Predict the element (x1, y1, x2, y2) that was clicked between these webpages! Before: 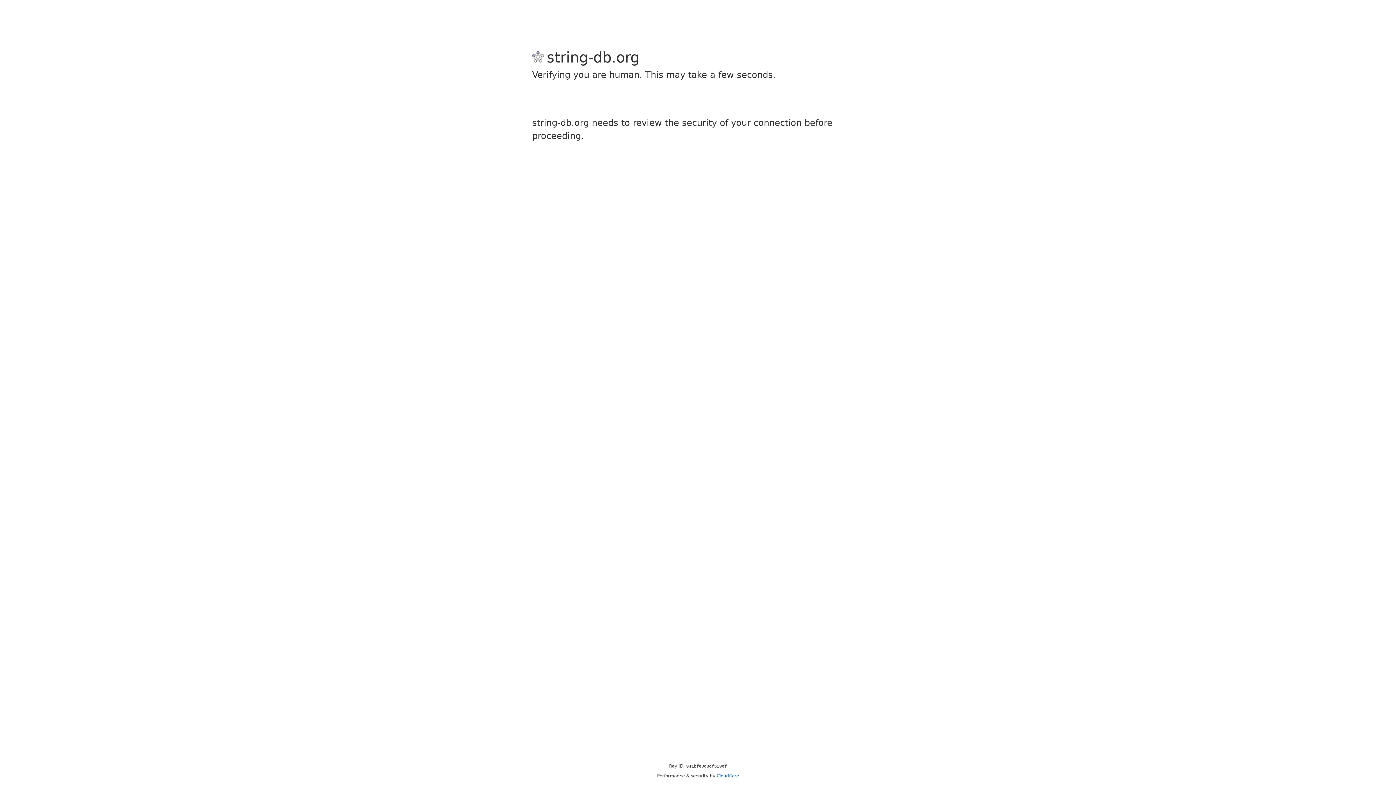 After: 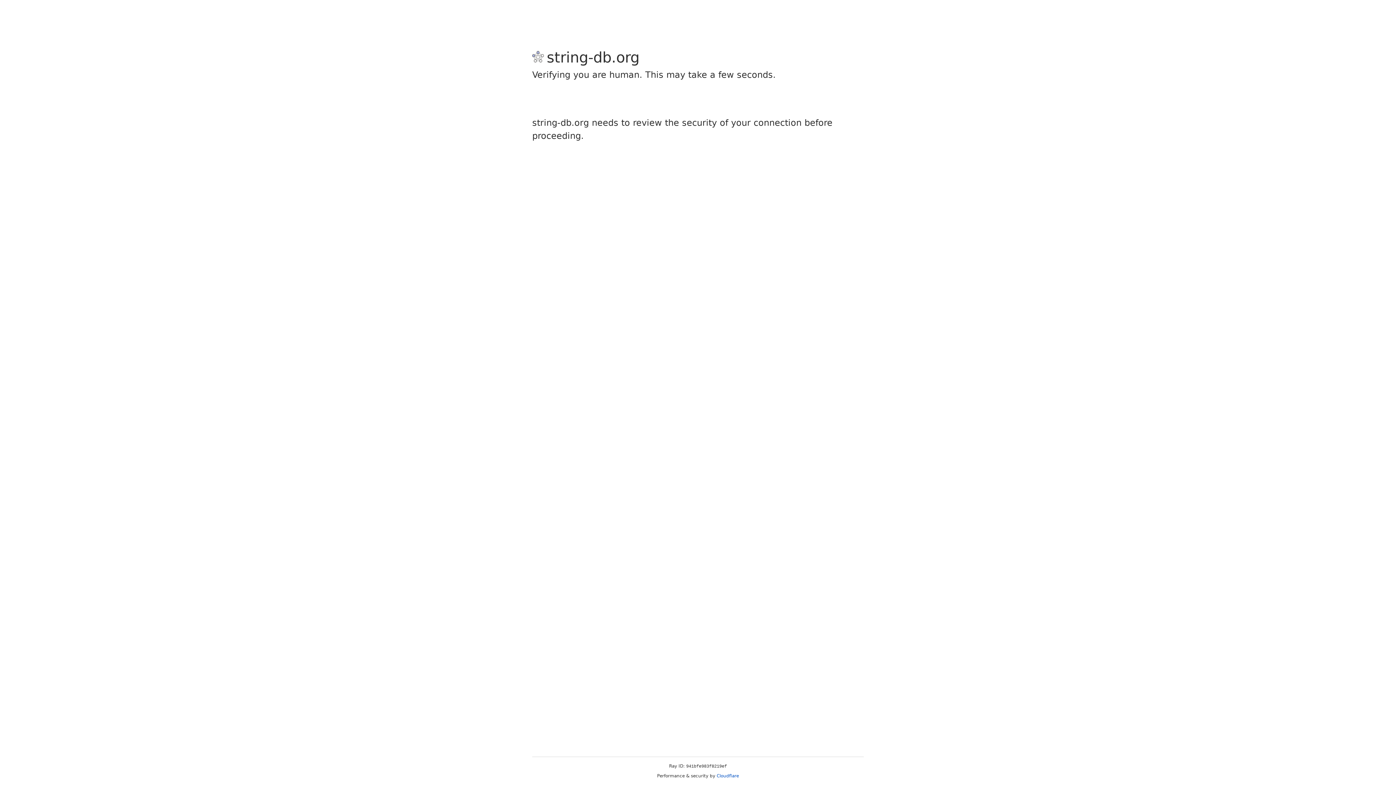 Action: label: Cloudflare bbox: (716, 773, 739, 778)